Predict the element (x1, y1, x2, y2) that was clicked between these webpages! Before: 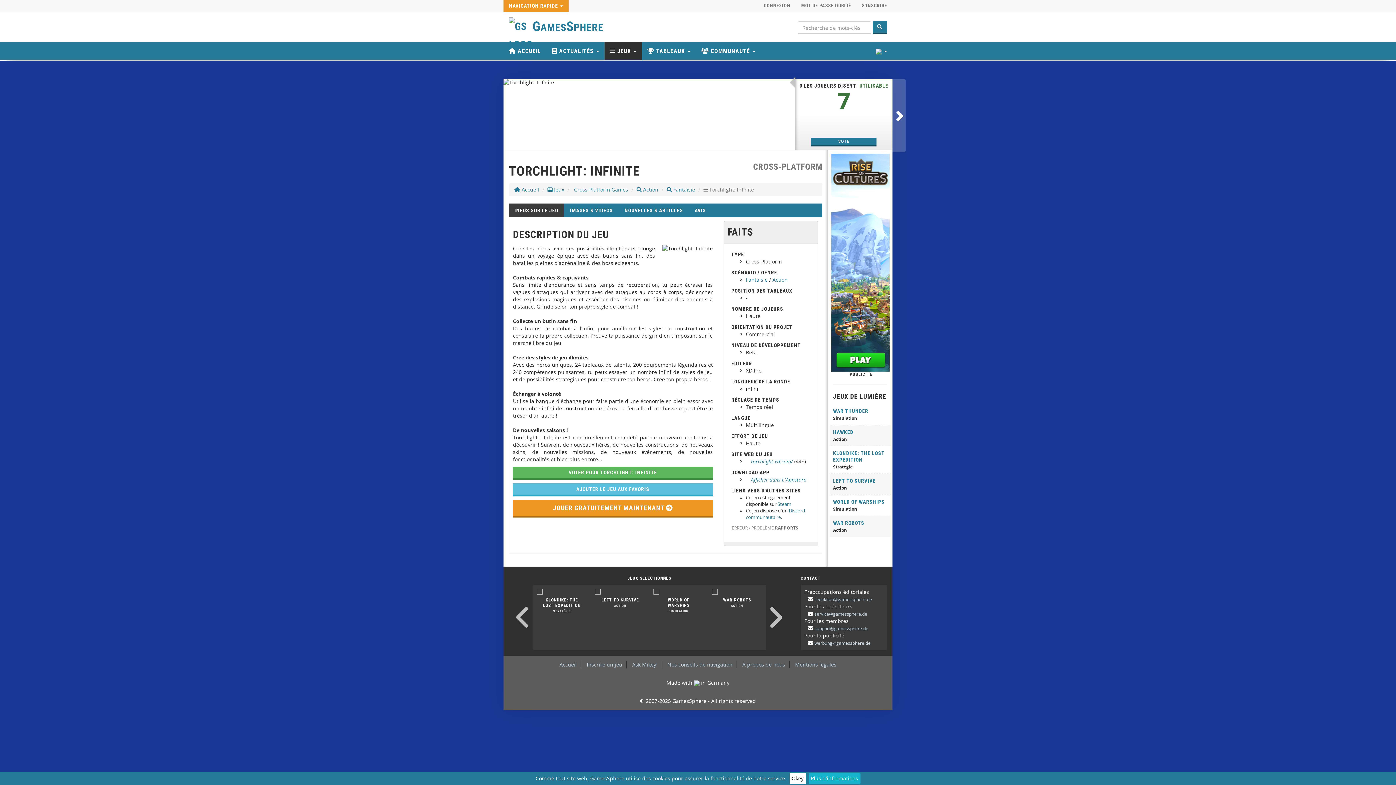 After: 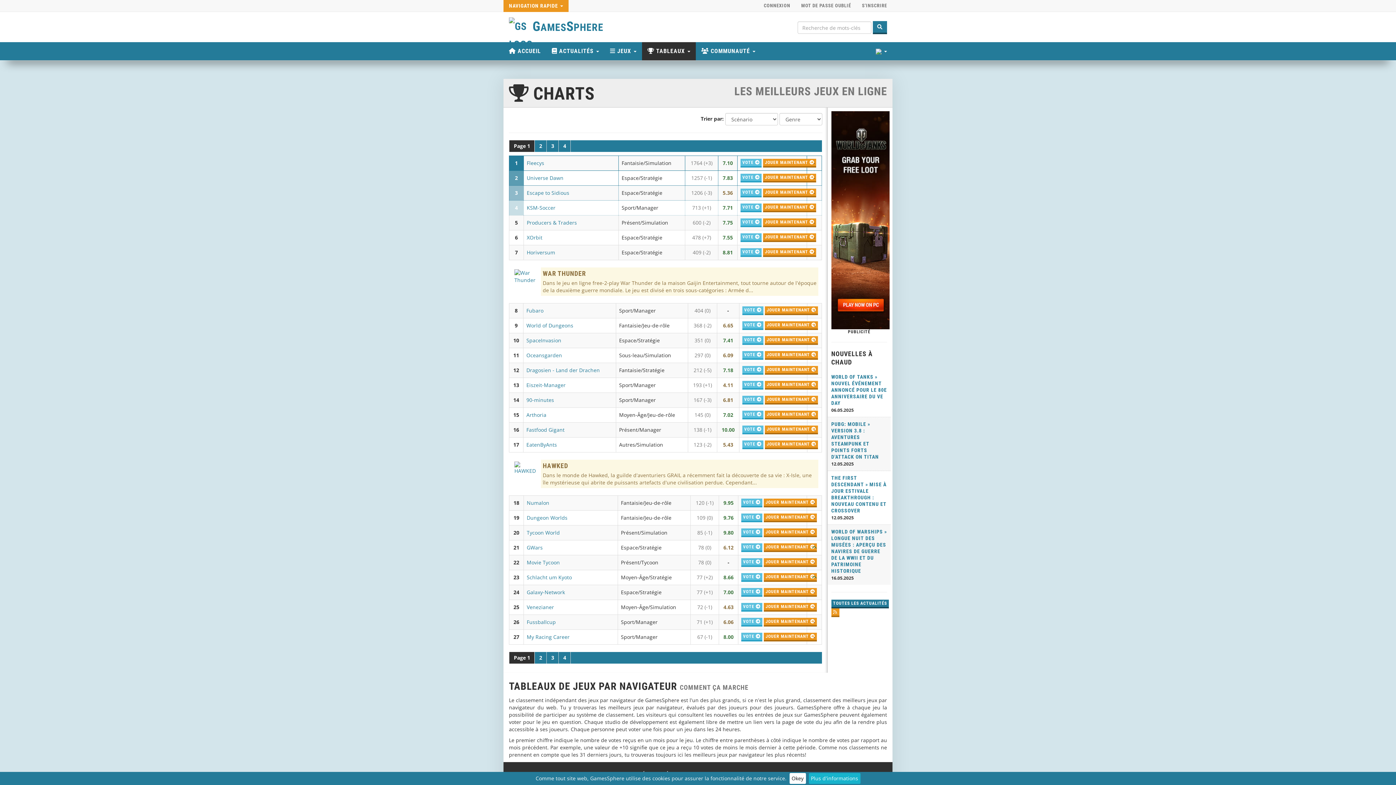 Action: bbox: (642, 42, 696, 60) label:  TABLEAUX 